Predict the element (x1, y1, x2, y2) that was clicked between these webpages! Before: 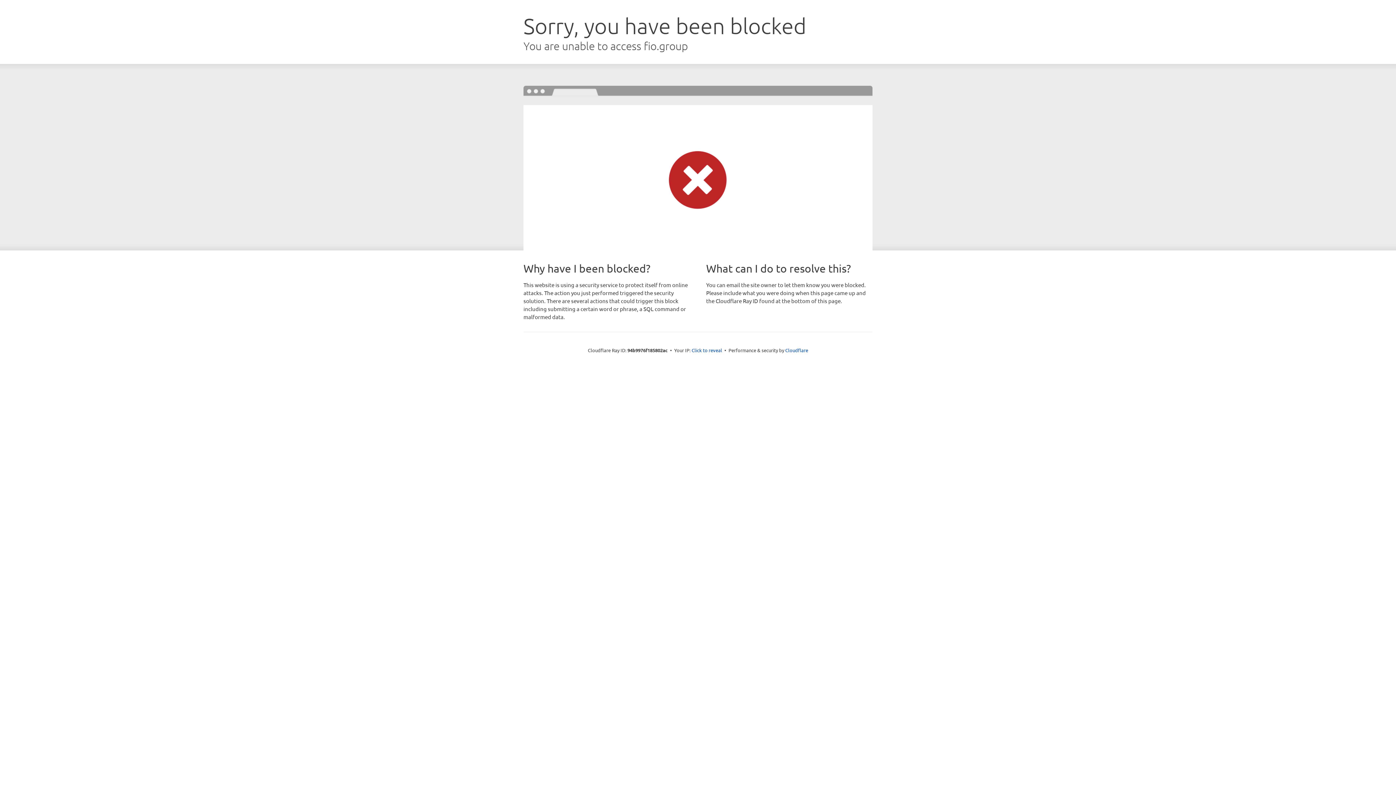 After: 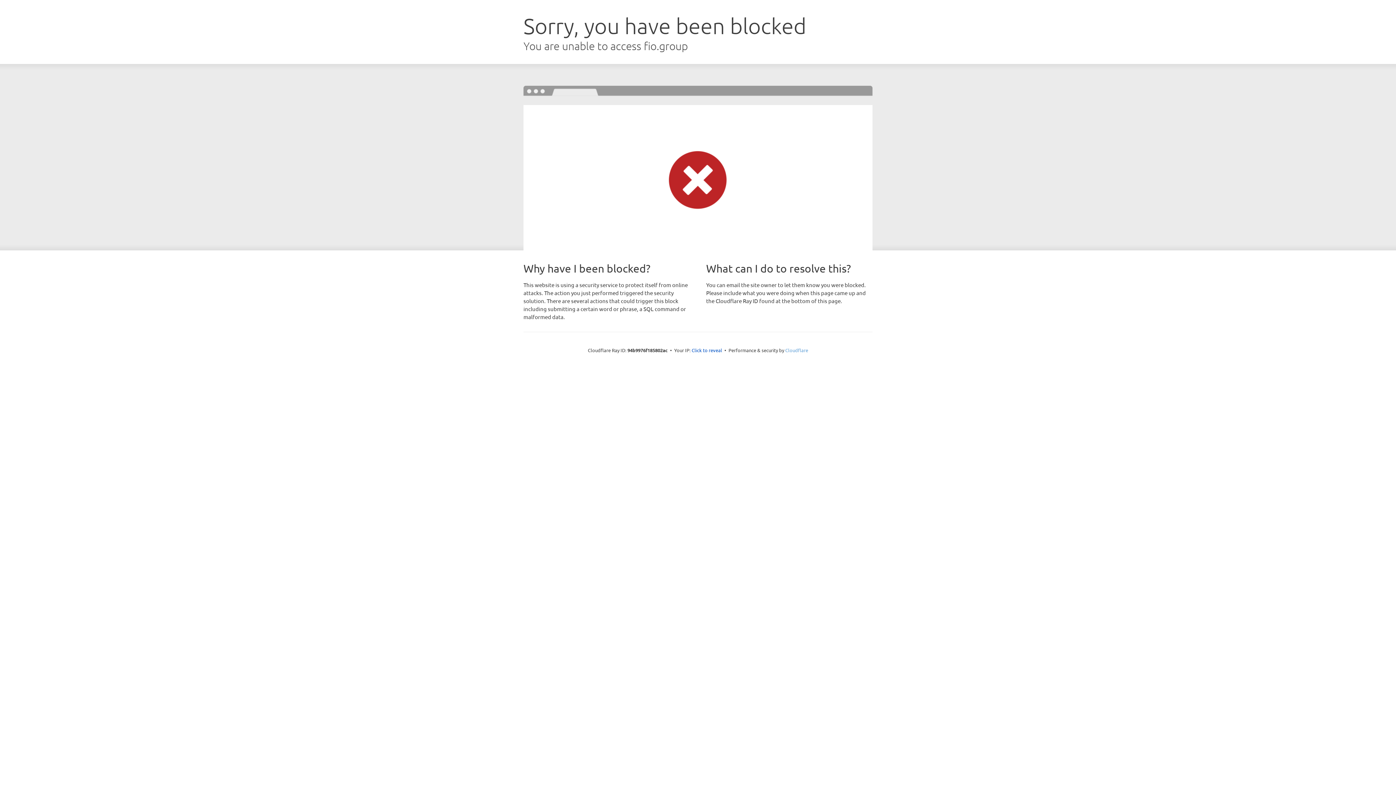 Action: label: Cloudflare bbox: (785, 347, 808, 353)